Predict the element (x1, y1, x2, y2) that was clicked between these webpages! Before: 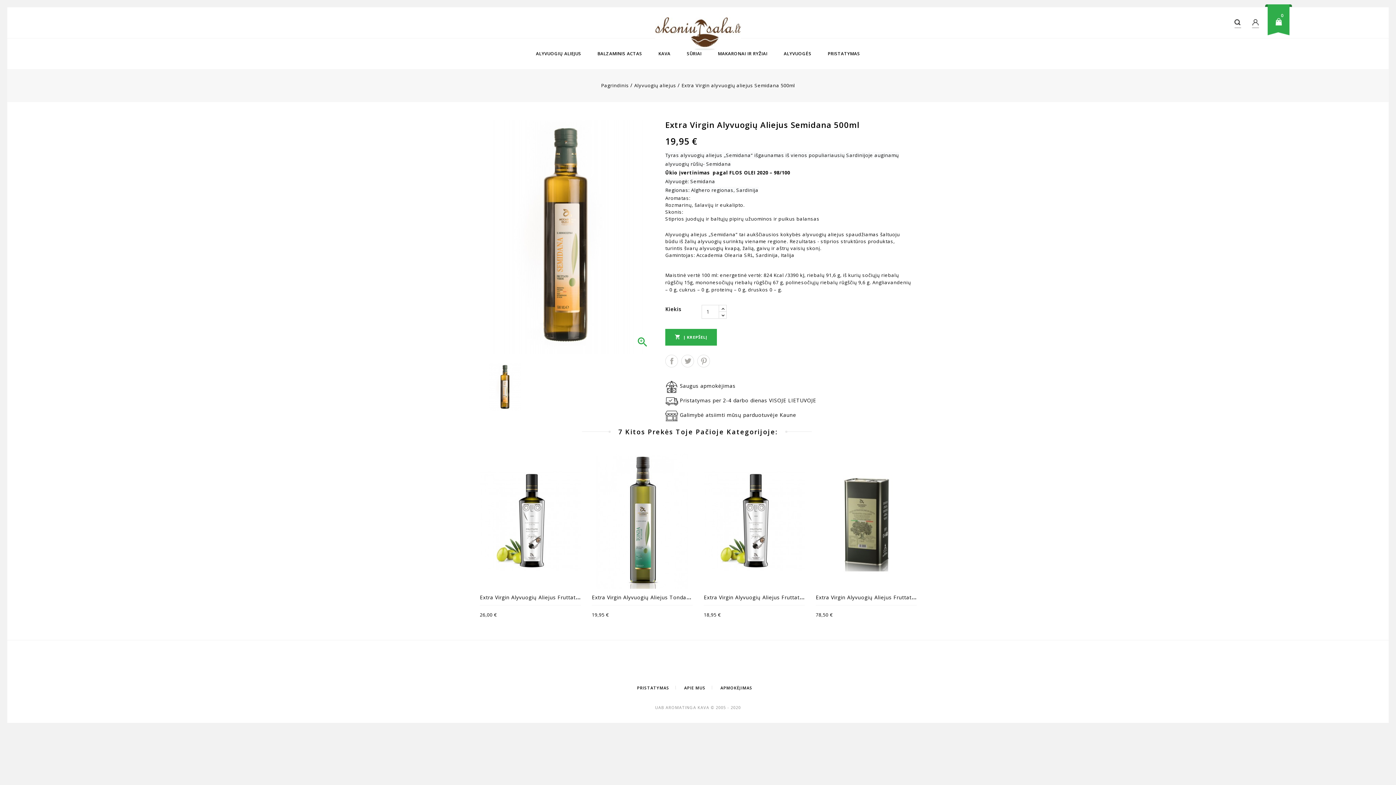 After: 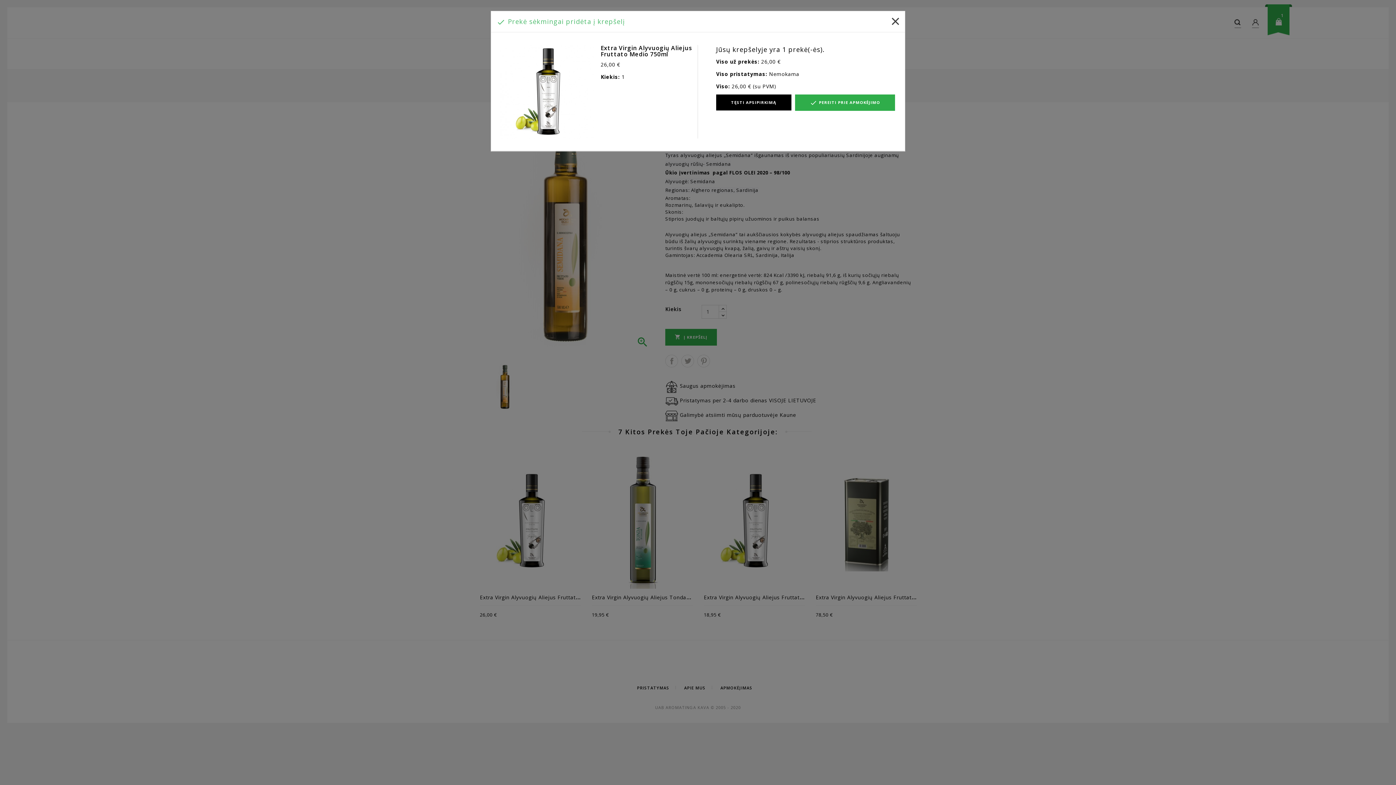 Action: label: Į KREPŠELĮ bbox: (514, 496, 529, 511)